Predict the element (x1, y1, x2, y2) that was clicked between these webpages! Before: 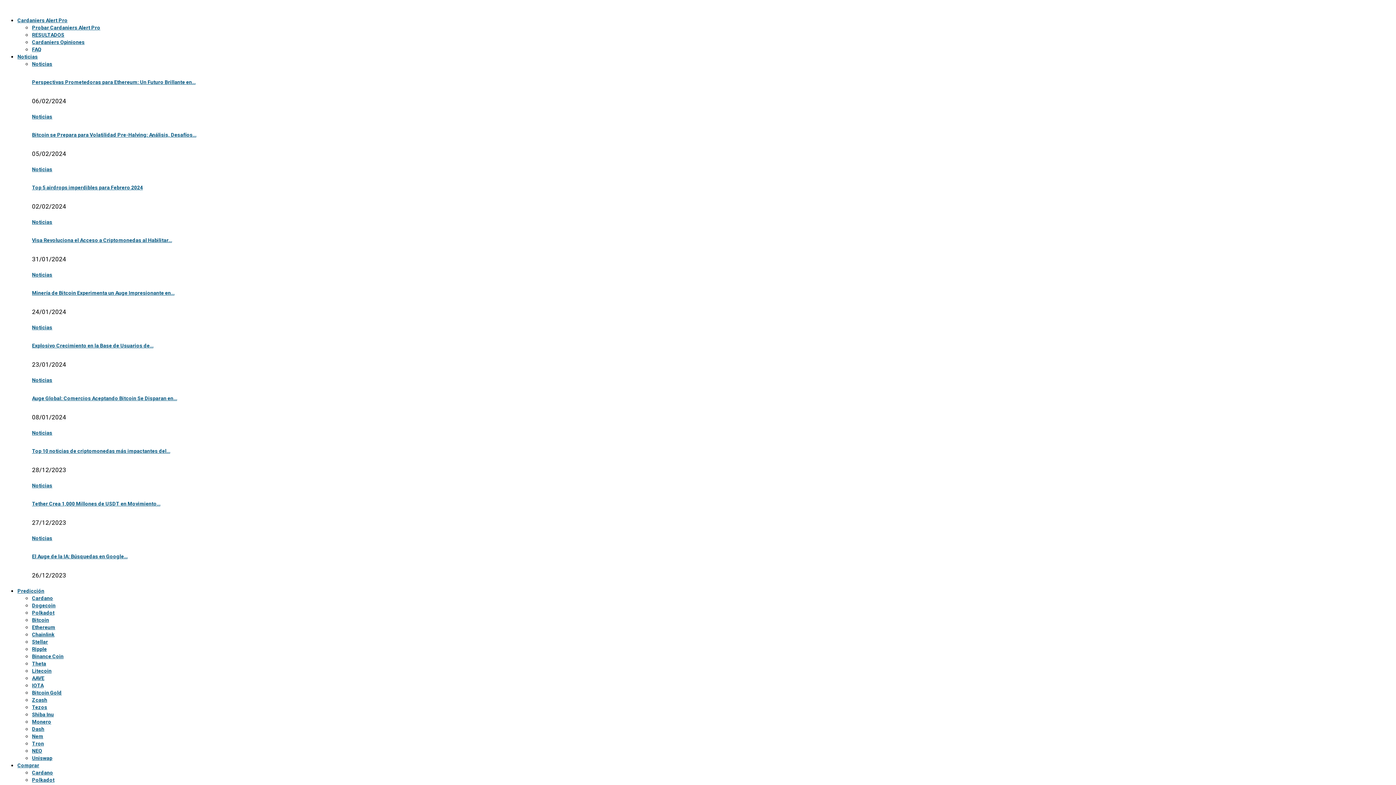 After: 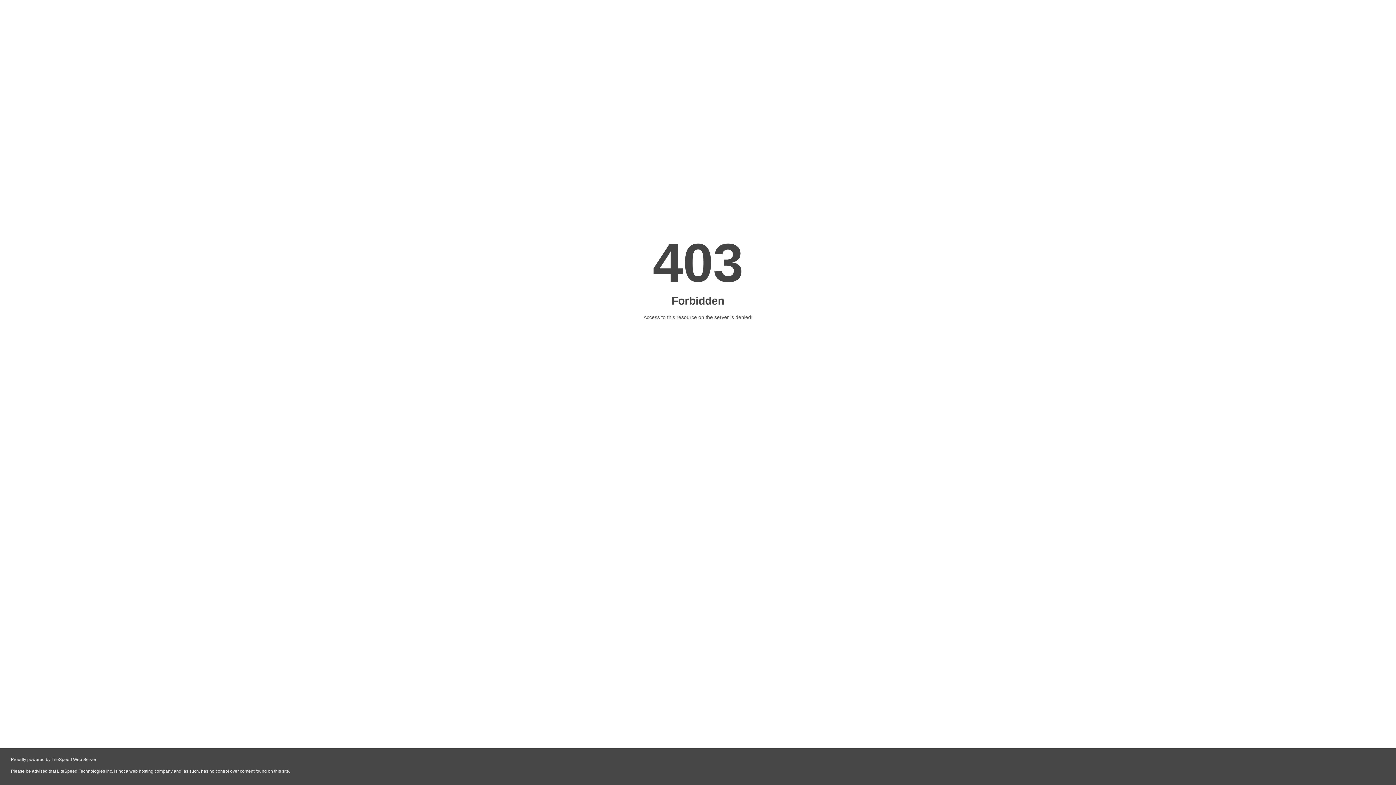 Action: bbox: (32, 79, 195, 85) label: Perspectivas Prometedoras para Ethereum: Un Futuro Brillante en…